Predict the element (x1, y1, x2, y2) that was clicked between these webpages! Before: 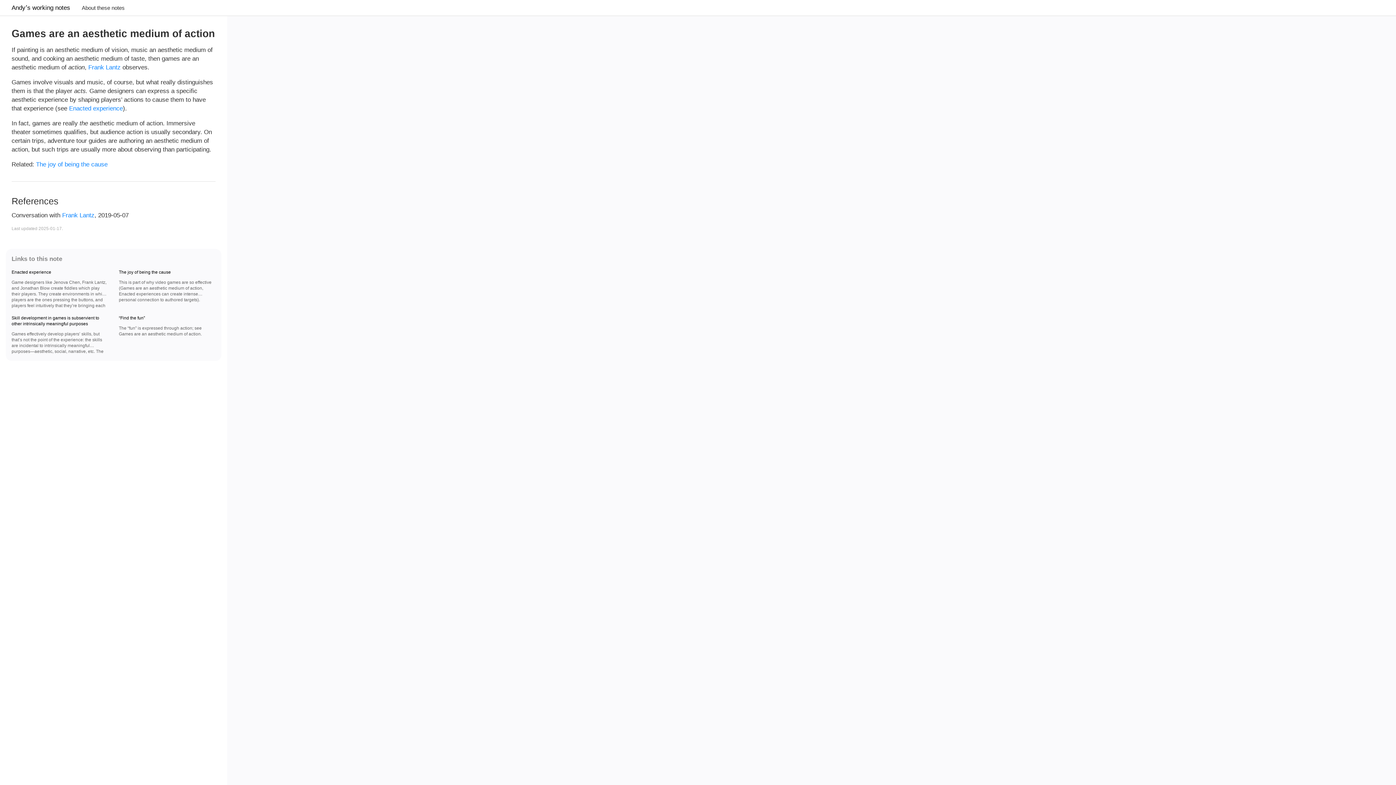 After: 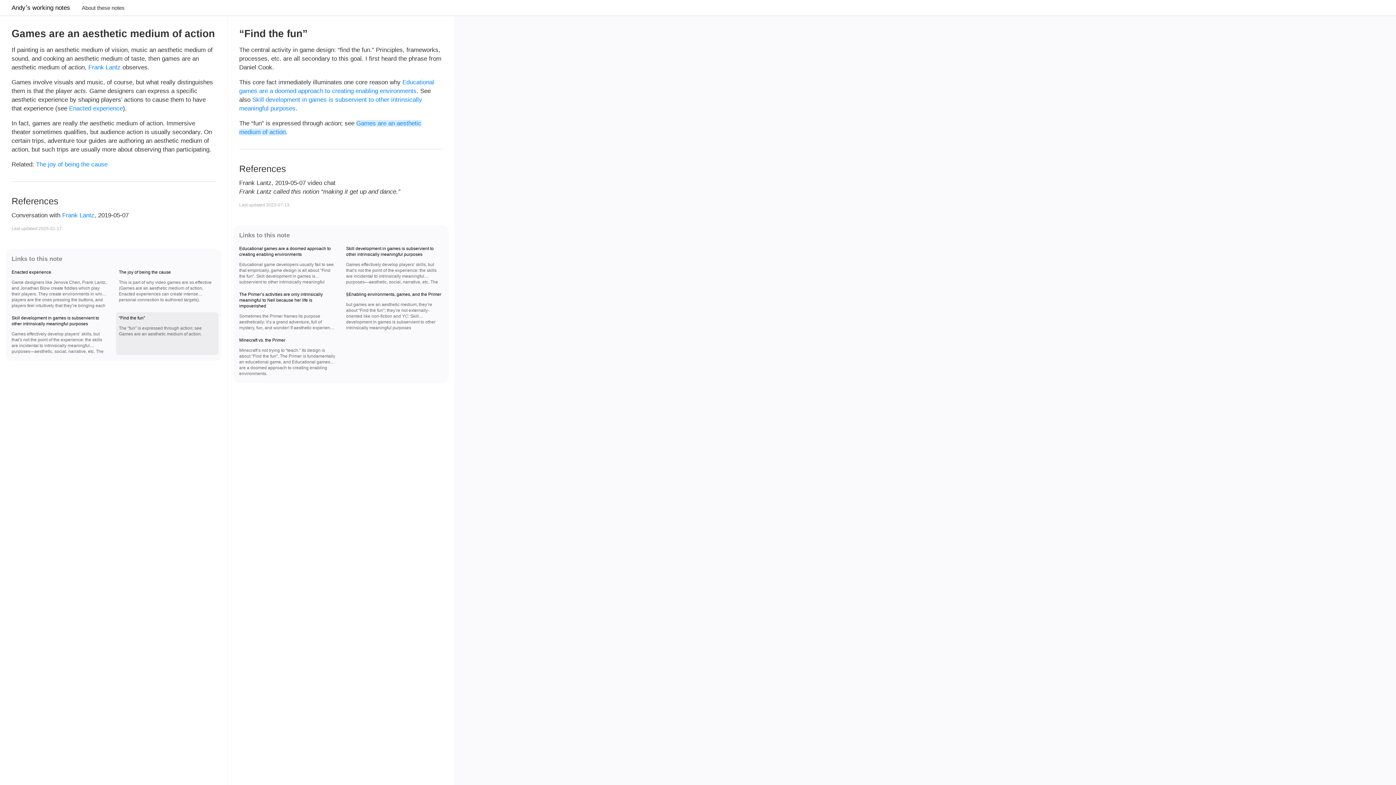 Action: label: “Find the fun”

The “fun” is expressed through action; see Games are an aesthetic medium of action. bbox: (118, 309, 215, 355)